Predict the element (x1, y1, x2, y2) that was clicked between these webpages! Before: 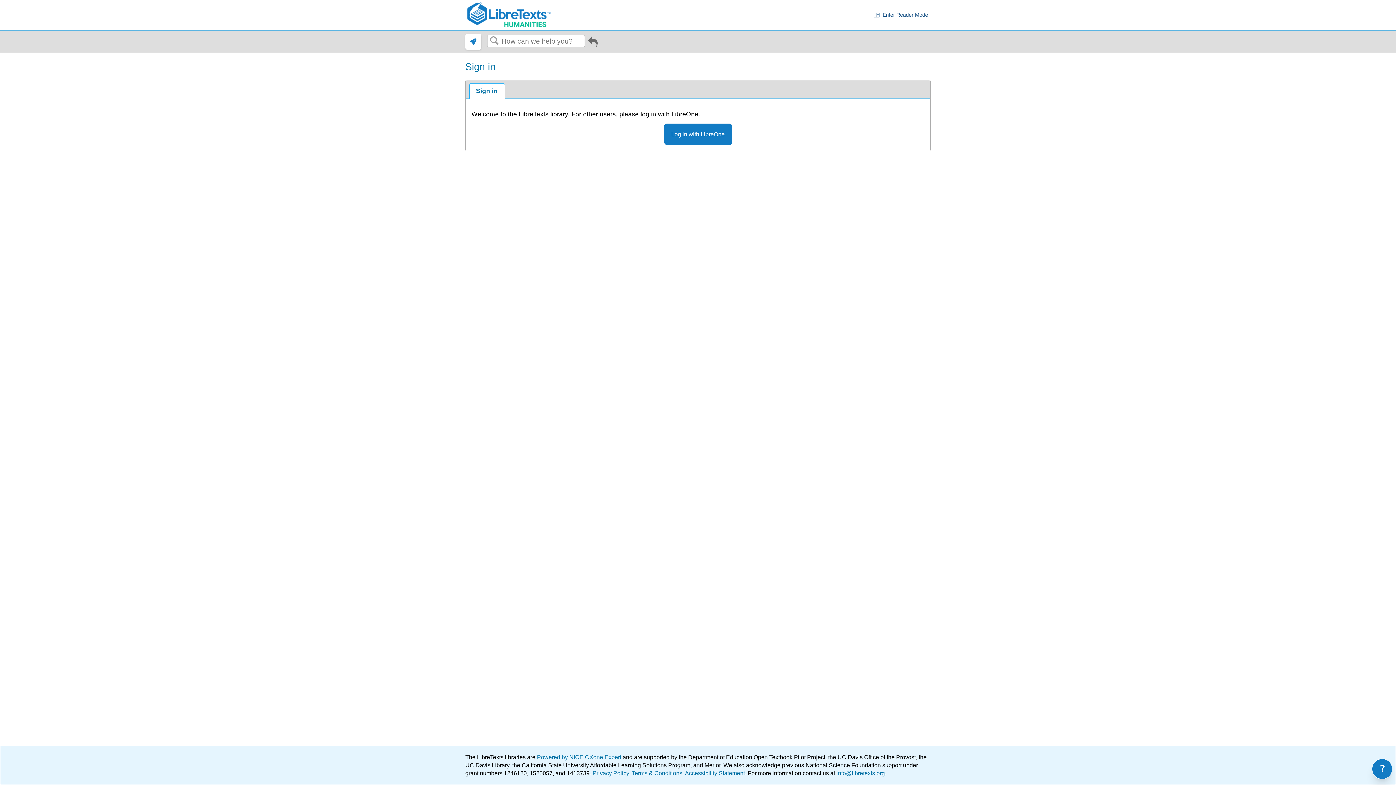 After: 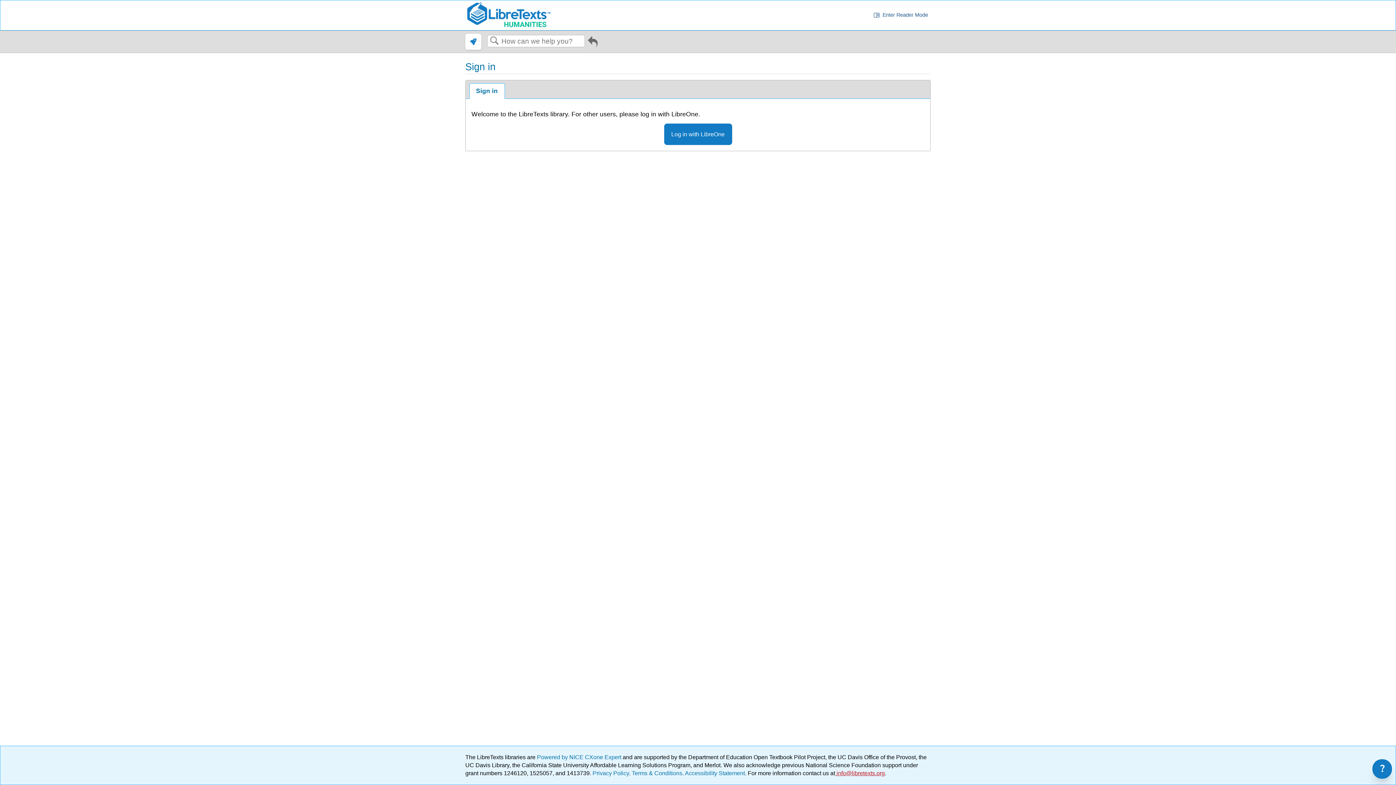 Action: label:  info@libretexts.org bbox: (835, 770, 885, 776)